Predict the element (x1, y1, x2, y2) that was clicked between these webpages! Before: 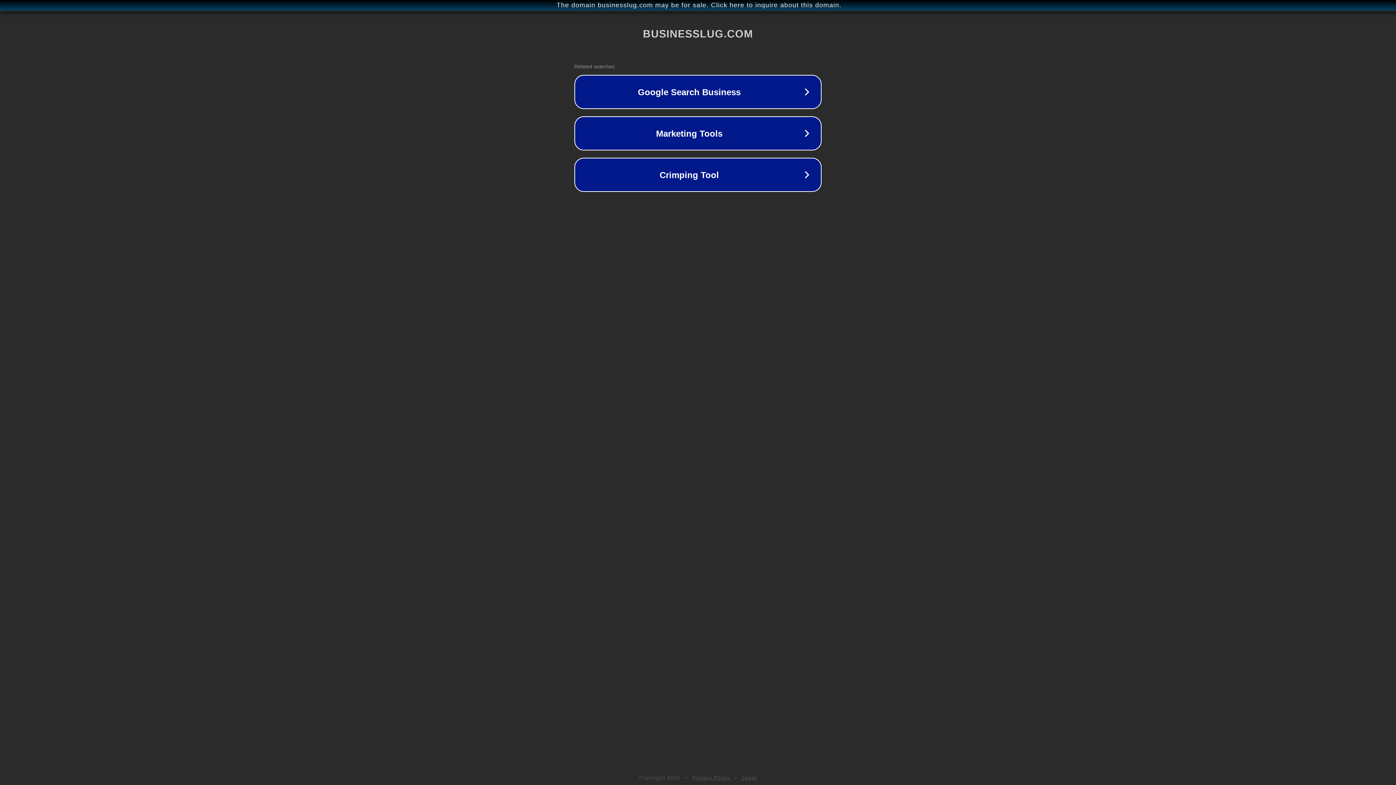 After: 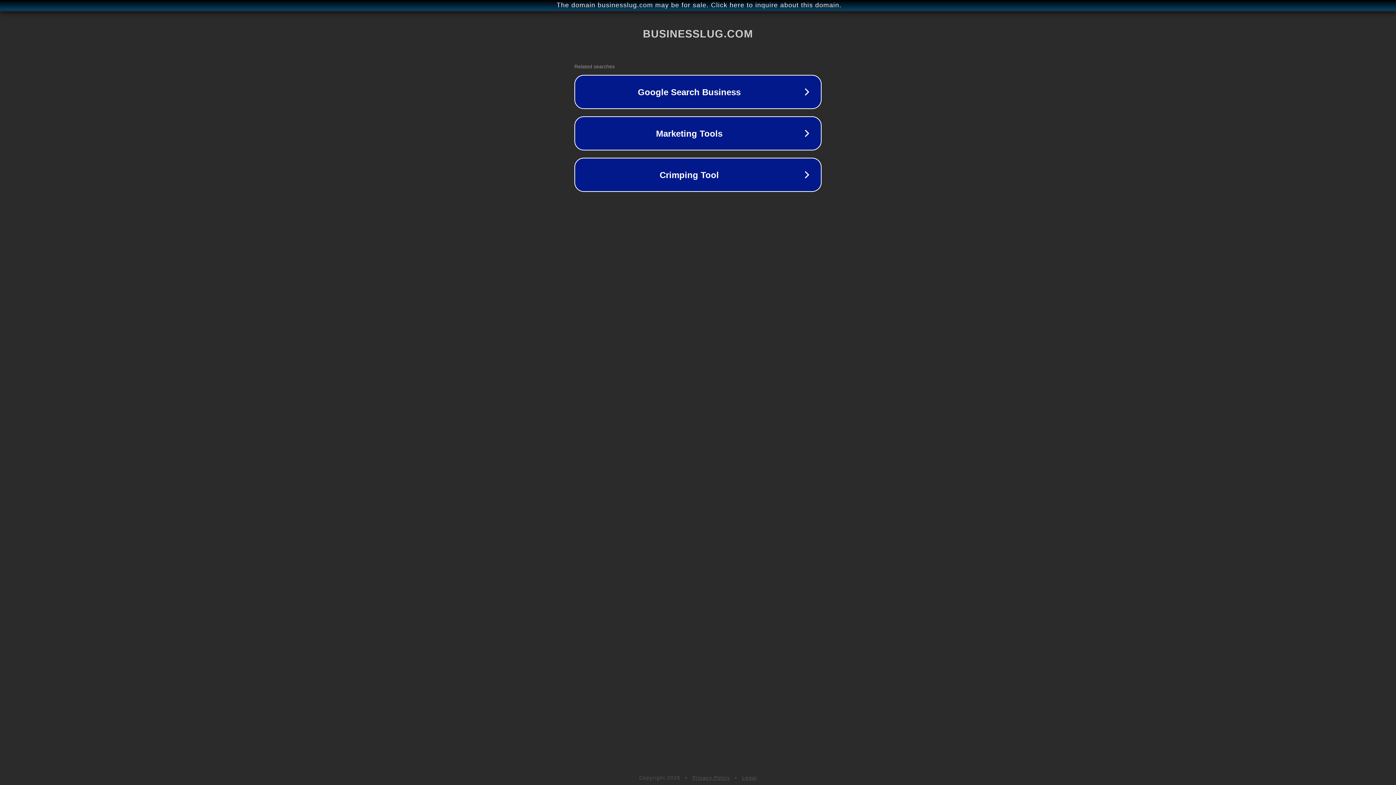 Action: label: Privacy Policy bbox: (692, 775, 730, 781)